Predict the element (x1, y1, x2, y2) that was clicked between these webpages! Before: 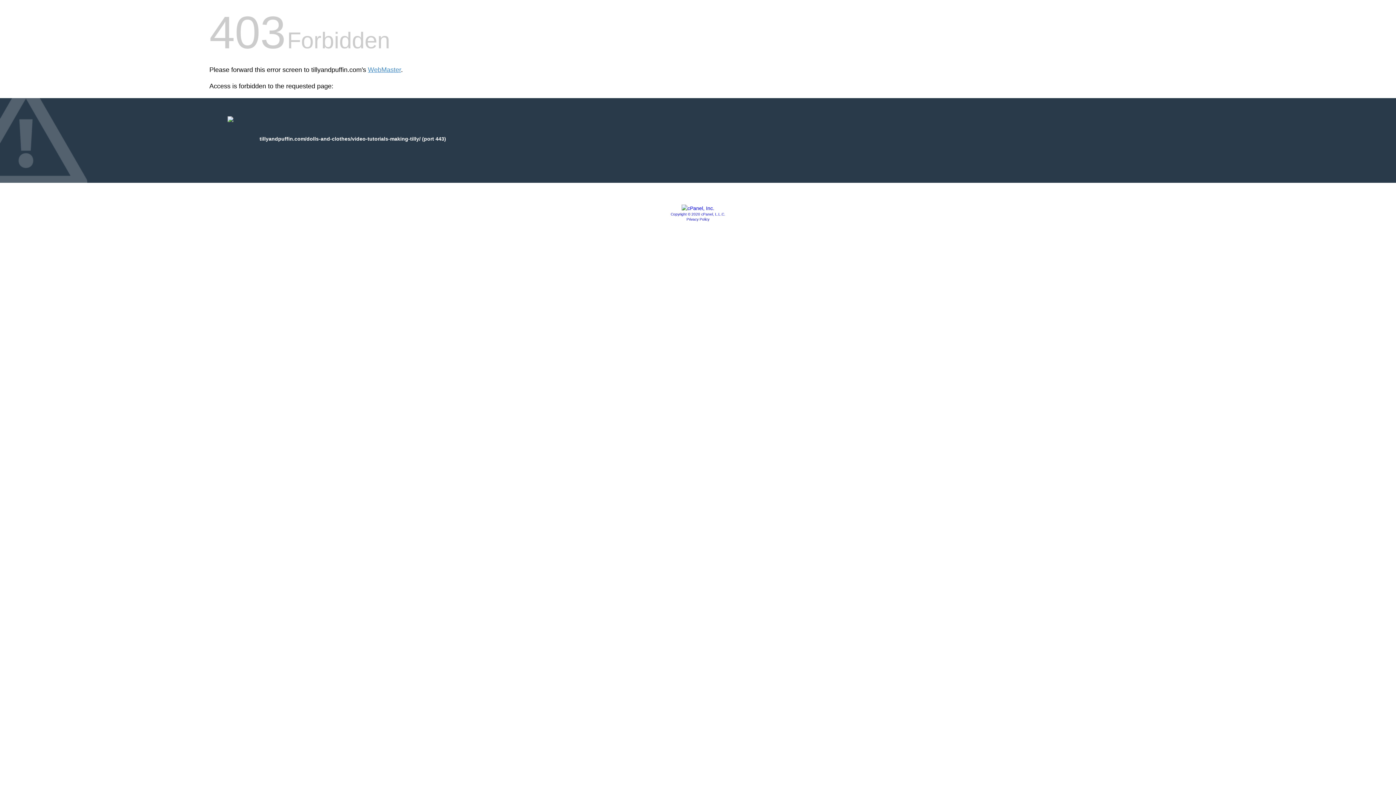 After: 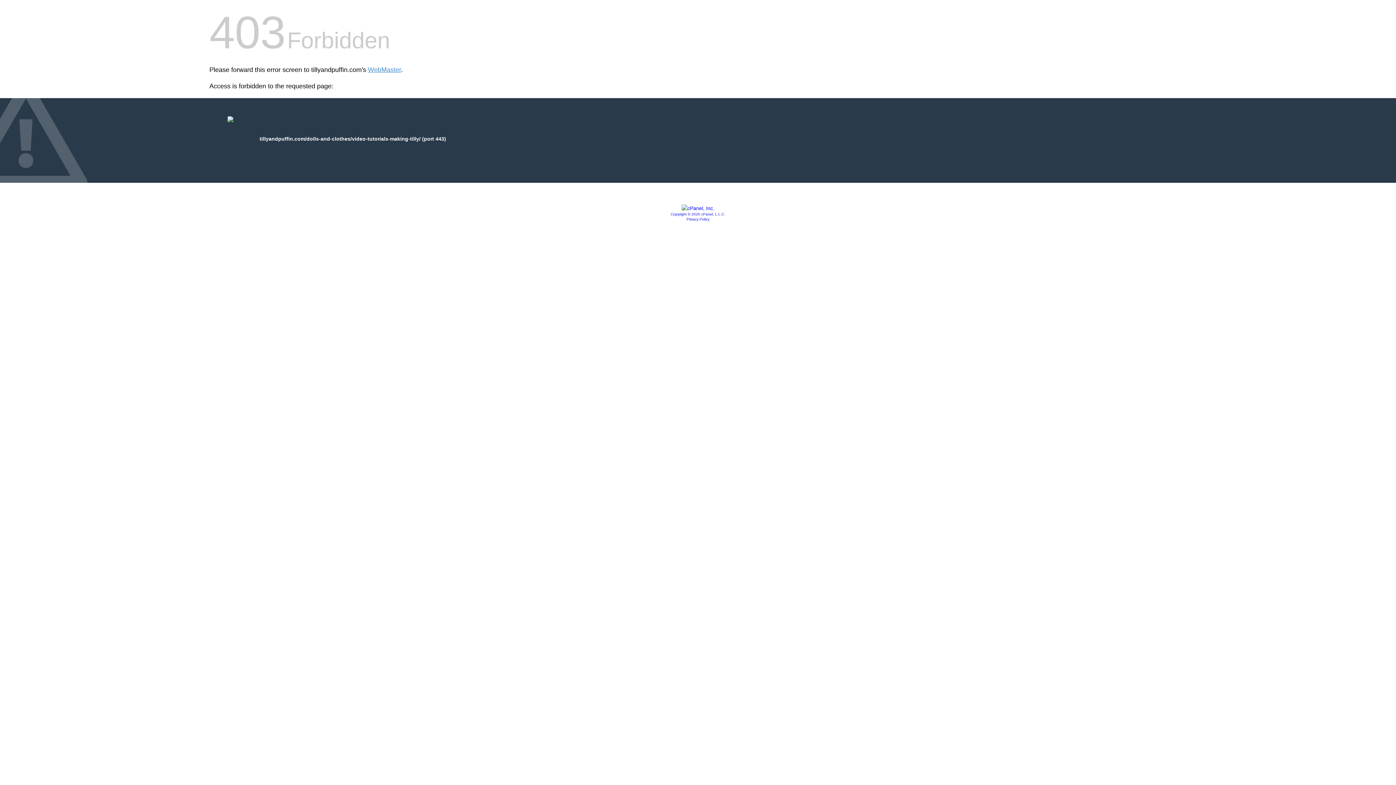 Action: label: Privacy Policy bbox: (686, 217, 709, 221)